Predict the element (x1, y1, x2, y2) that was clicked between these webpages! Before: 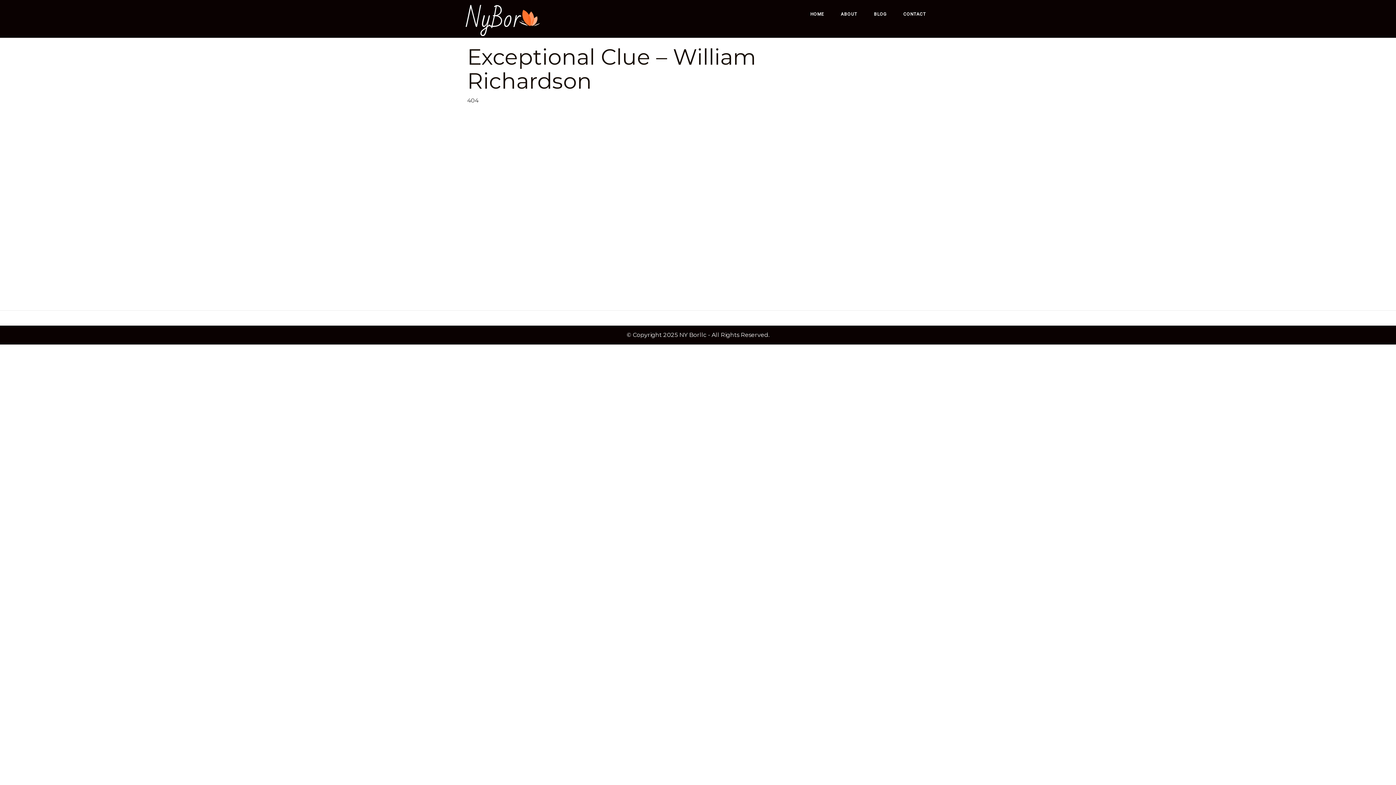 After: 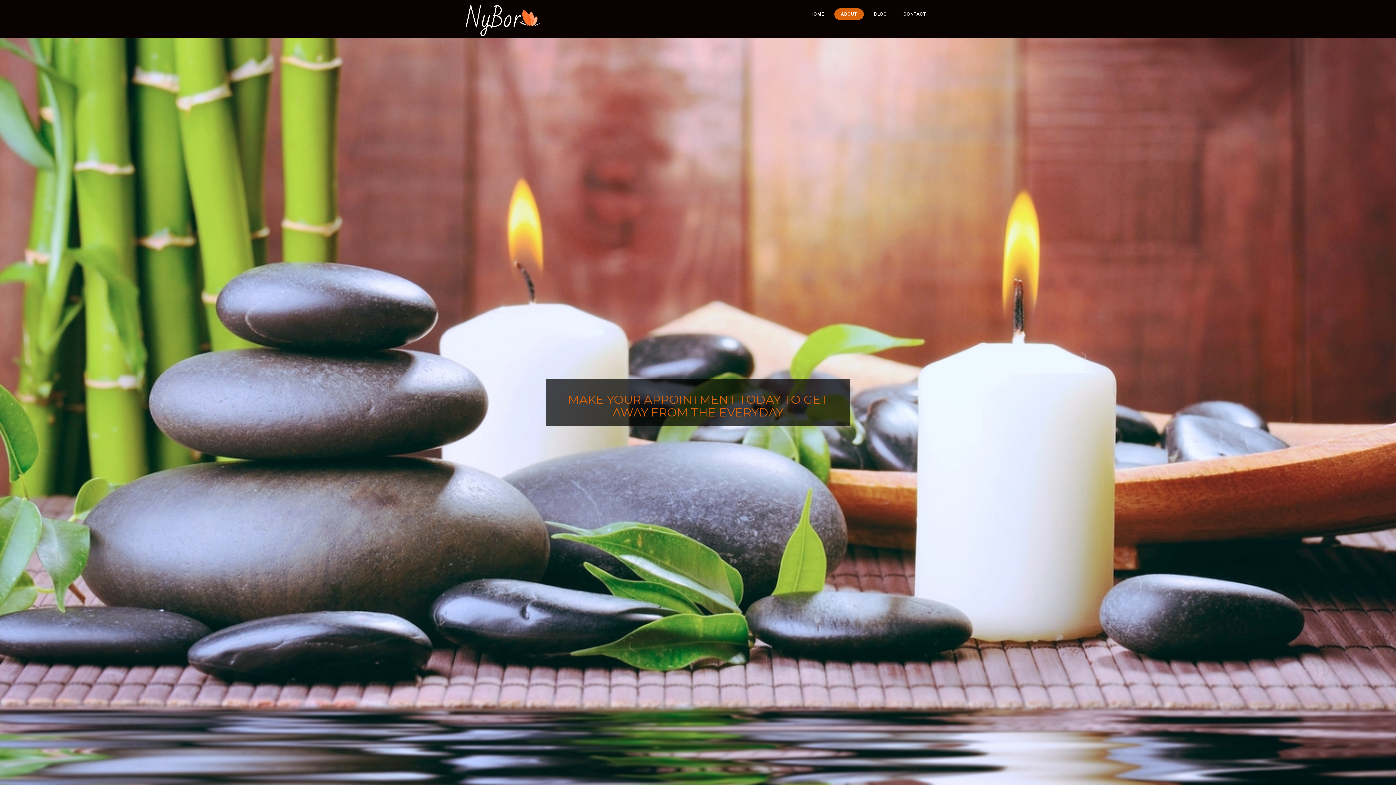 Action: bbox: (834, 8, 864, 20) label: ABOUT